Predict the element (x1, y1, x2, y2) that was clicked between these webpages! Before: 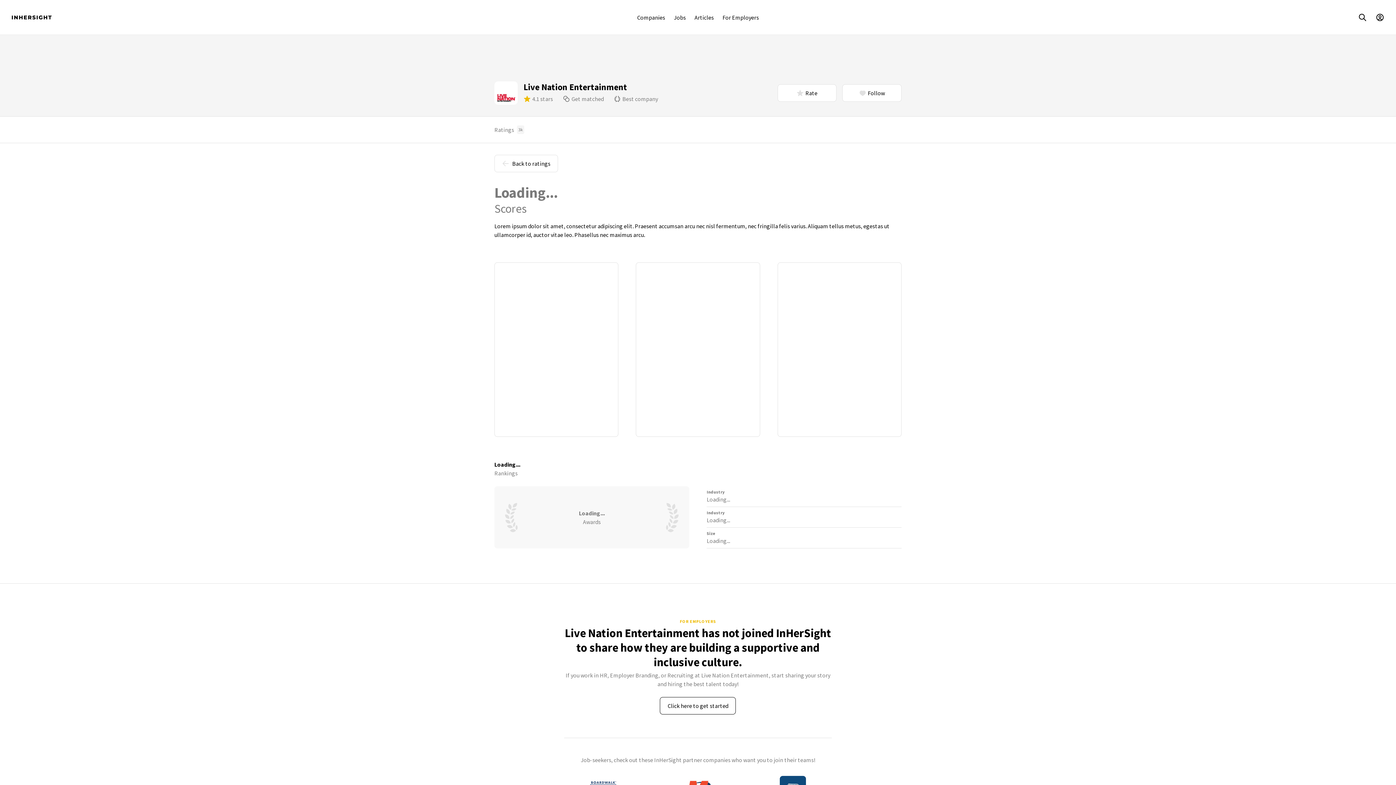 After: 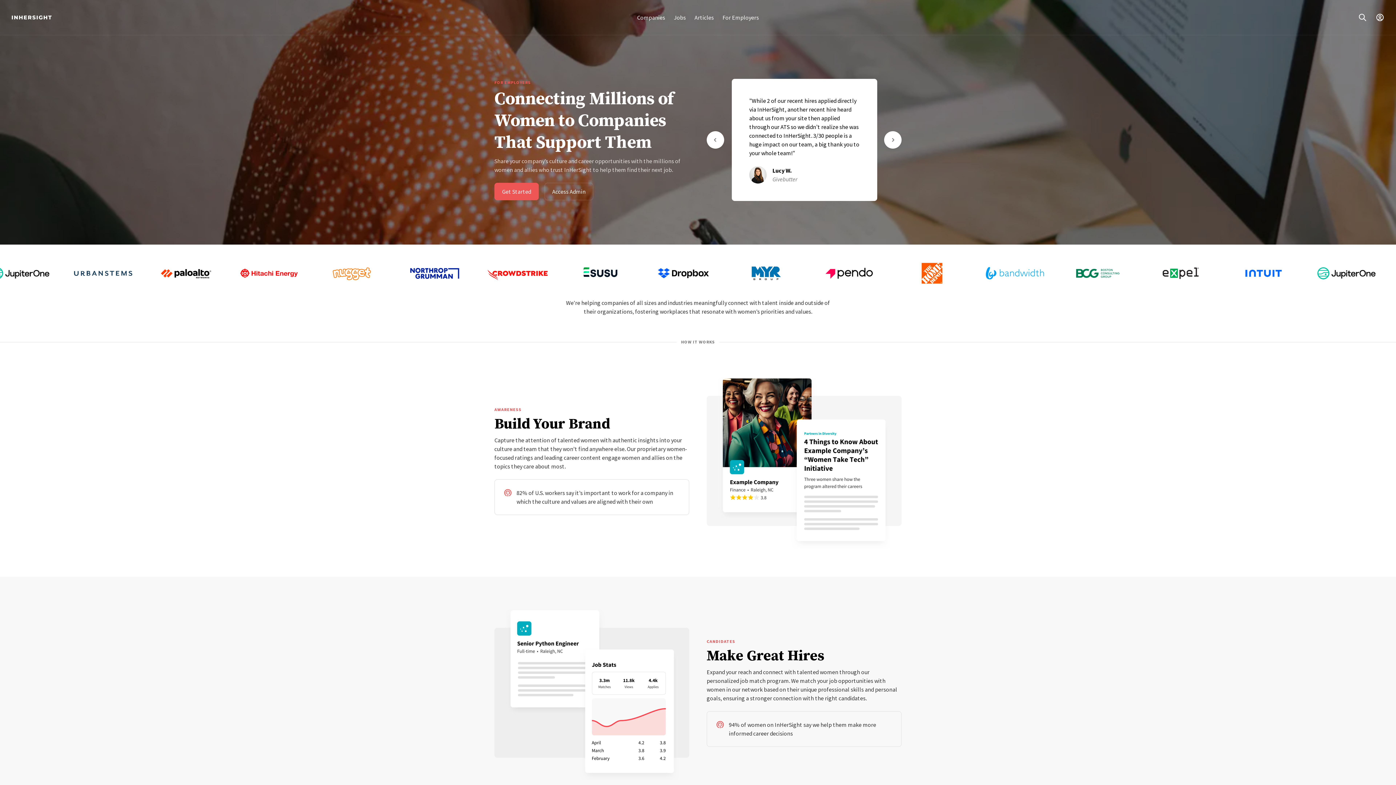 Action: bbox: (718, 8, 763, 26) label: For Employers